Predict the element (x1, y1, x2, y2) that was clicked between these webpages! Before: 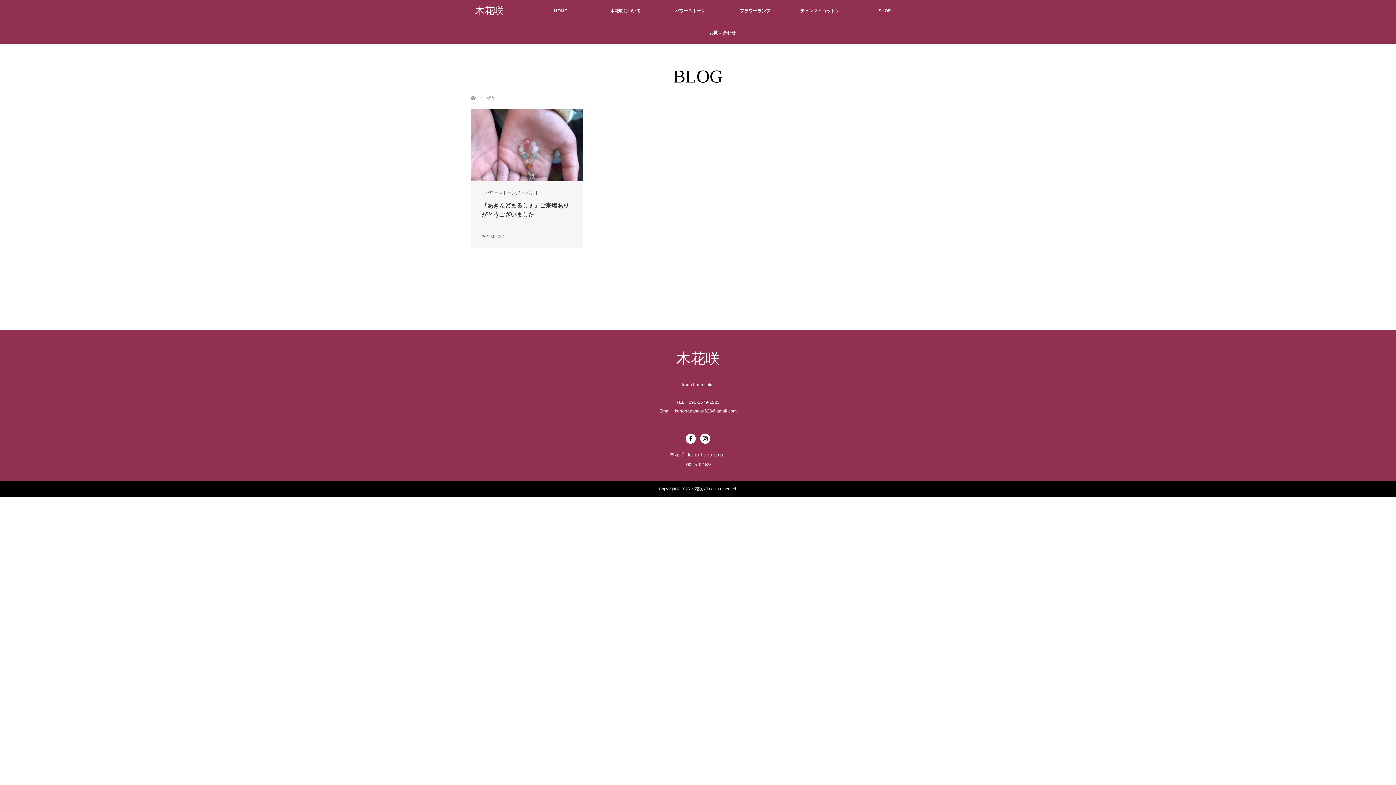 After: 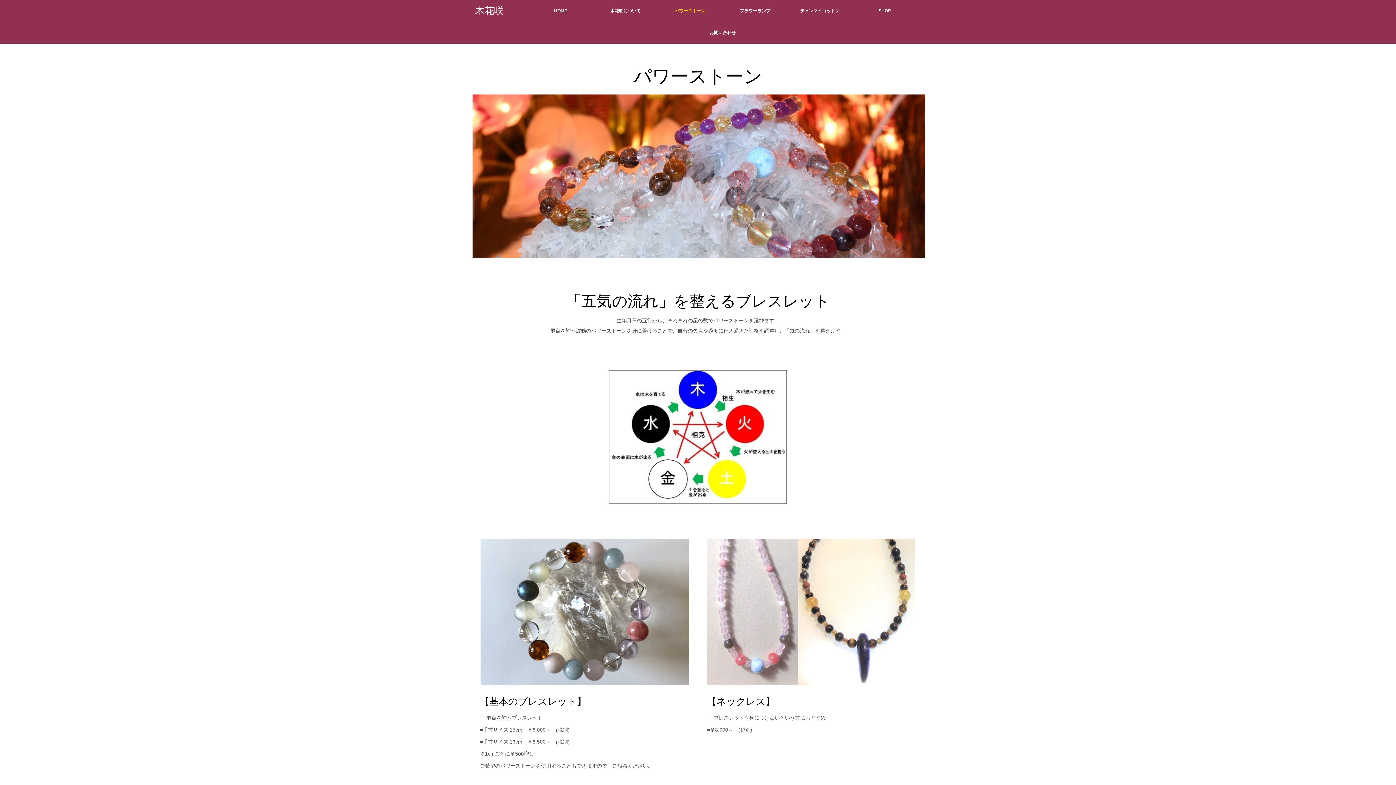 Action: label: パワーストーン bbox: (658, 0, 722, 21)